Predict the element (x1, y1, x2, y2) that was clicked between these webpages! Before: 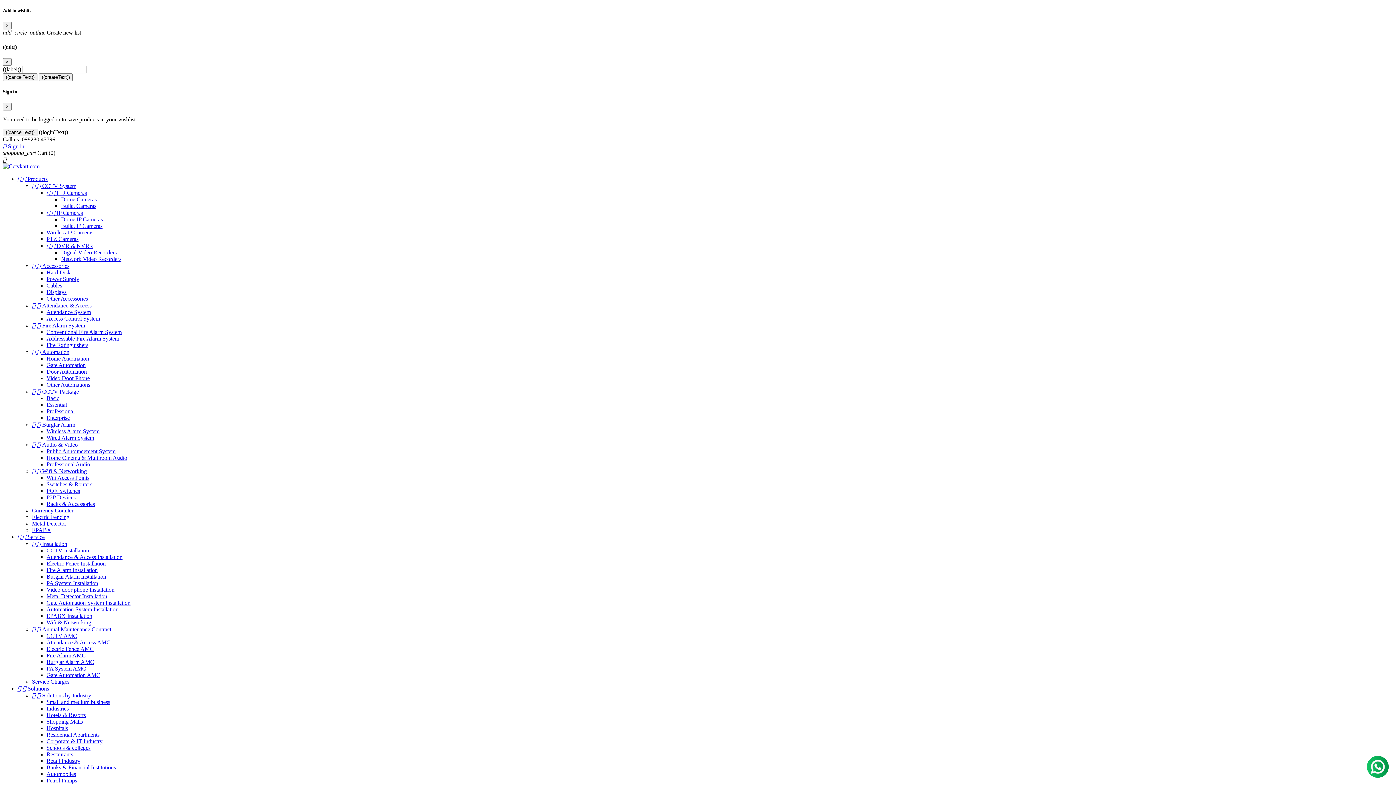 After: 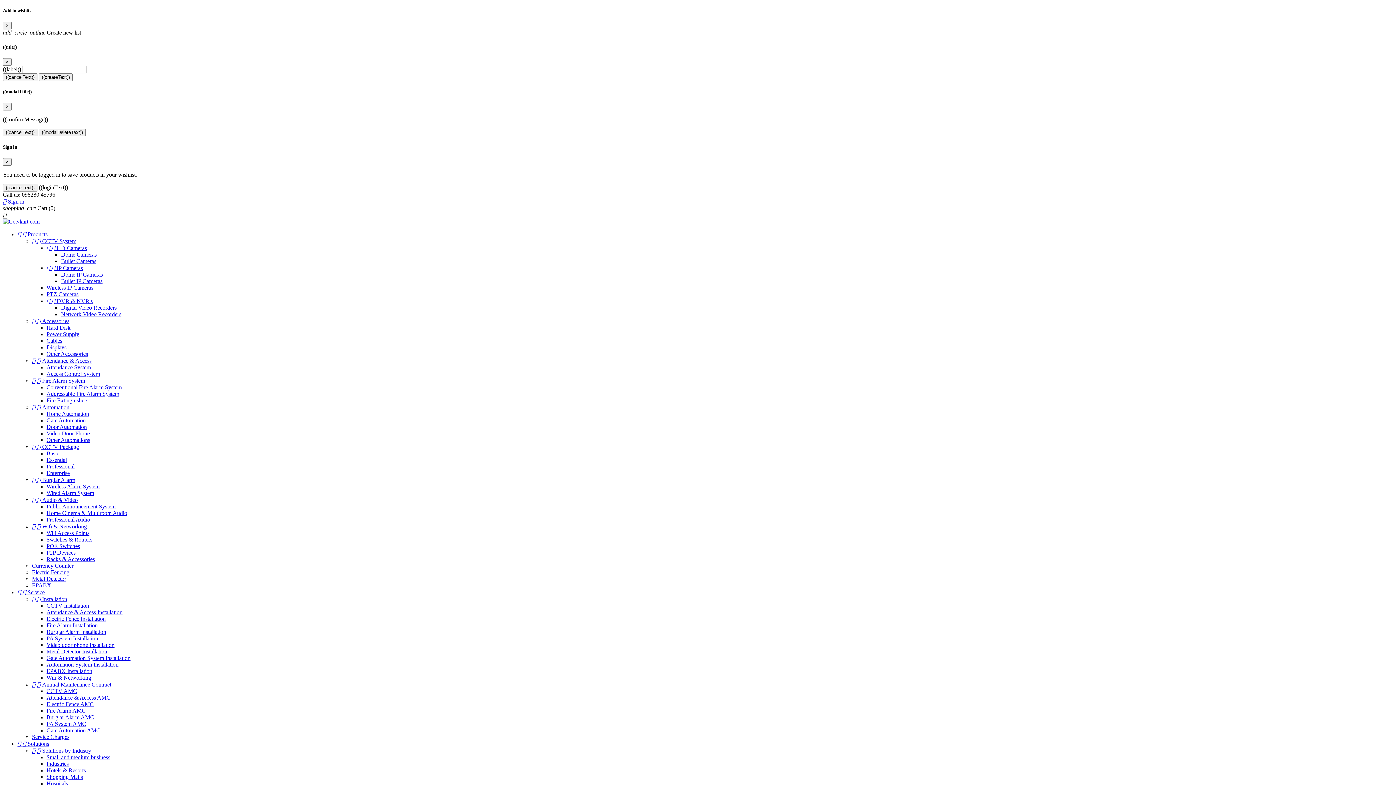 Action: bbox: (46, 474, 89, 481) label: Wifi Access Points